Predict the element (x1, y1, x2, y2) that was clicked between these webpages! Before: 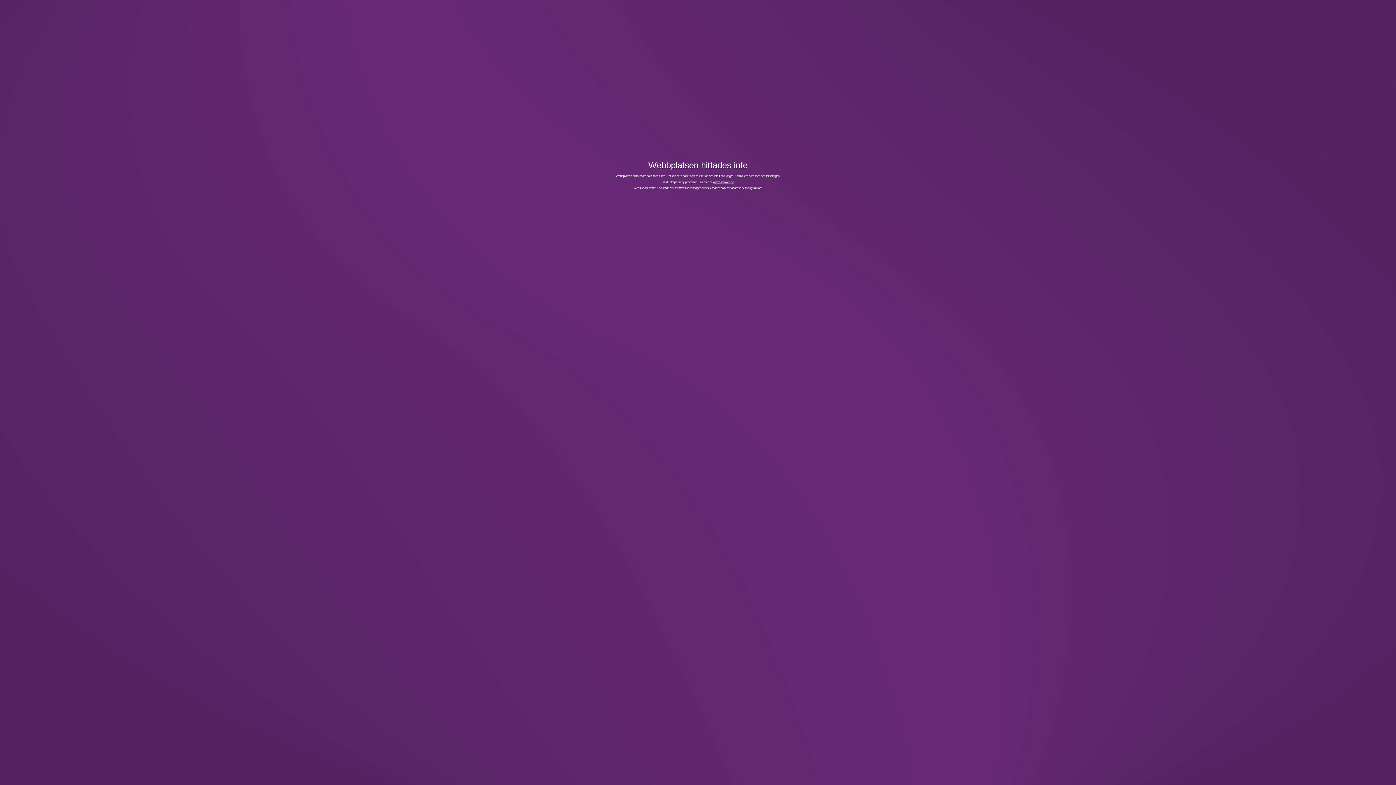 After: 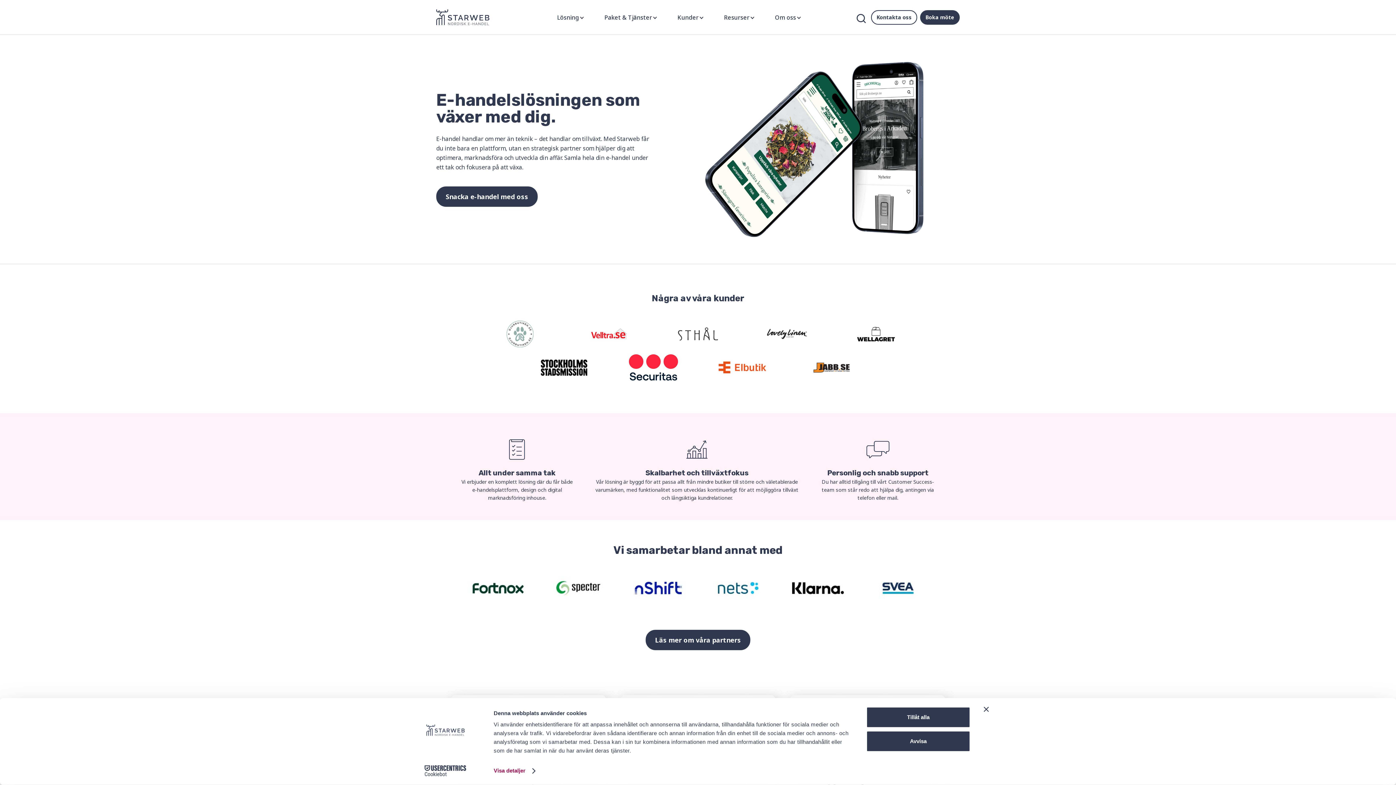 Action: label: www.starweb.se bbox: (713, 180, 734, 183)